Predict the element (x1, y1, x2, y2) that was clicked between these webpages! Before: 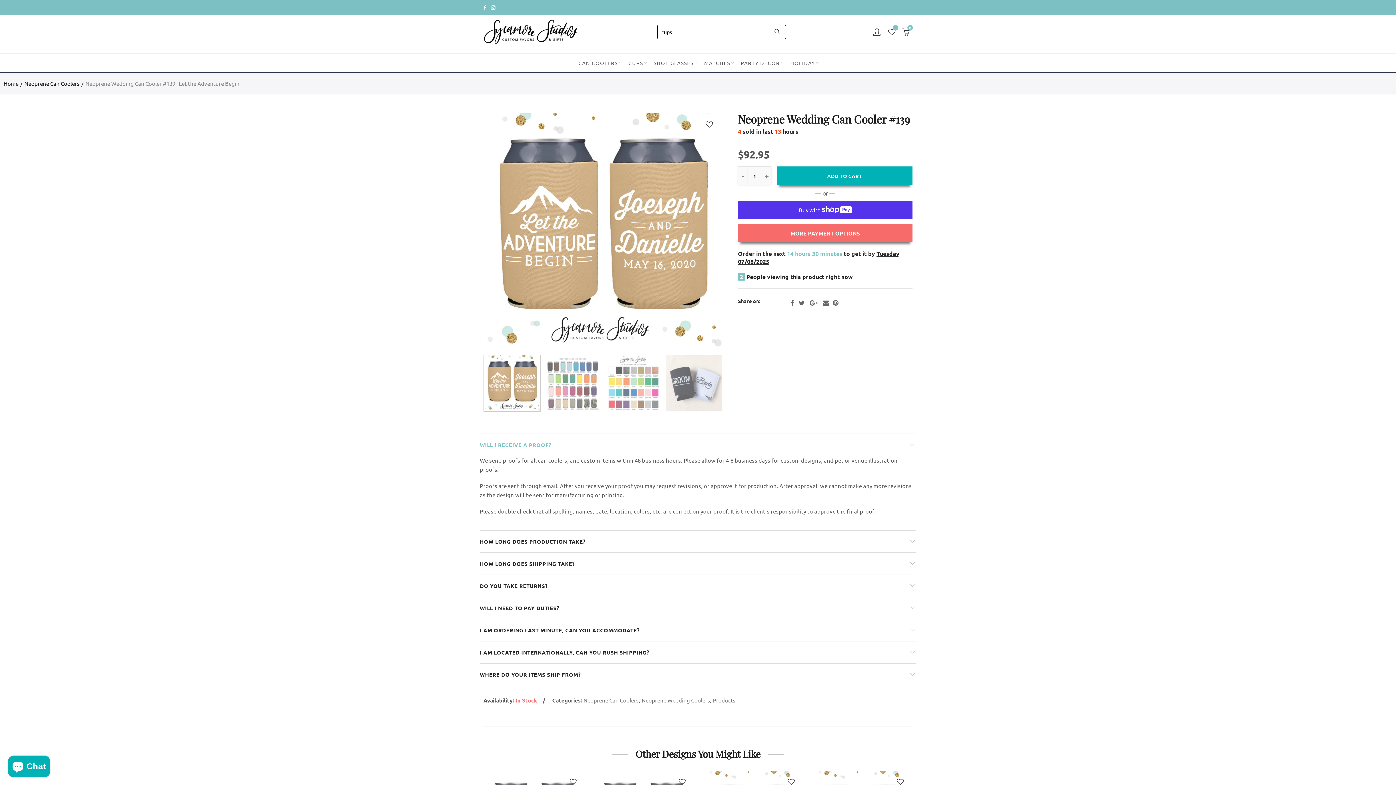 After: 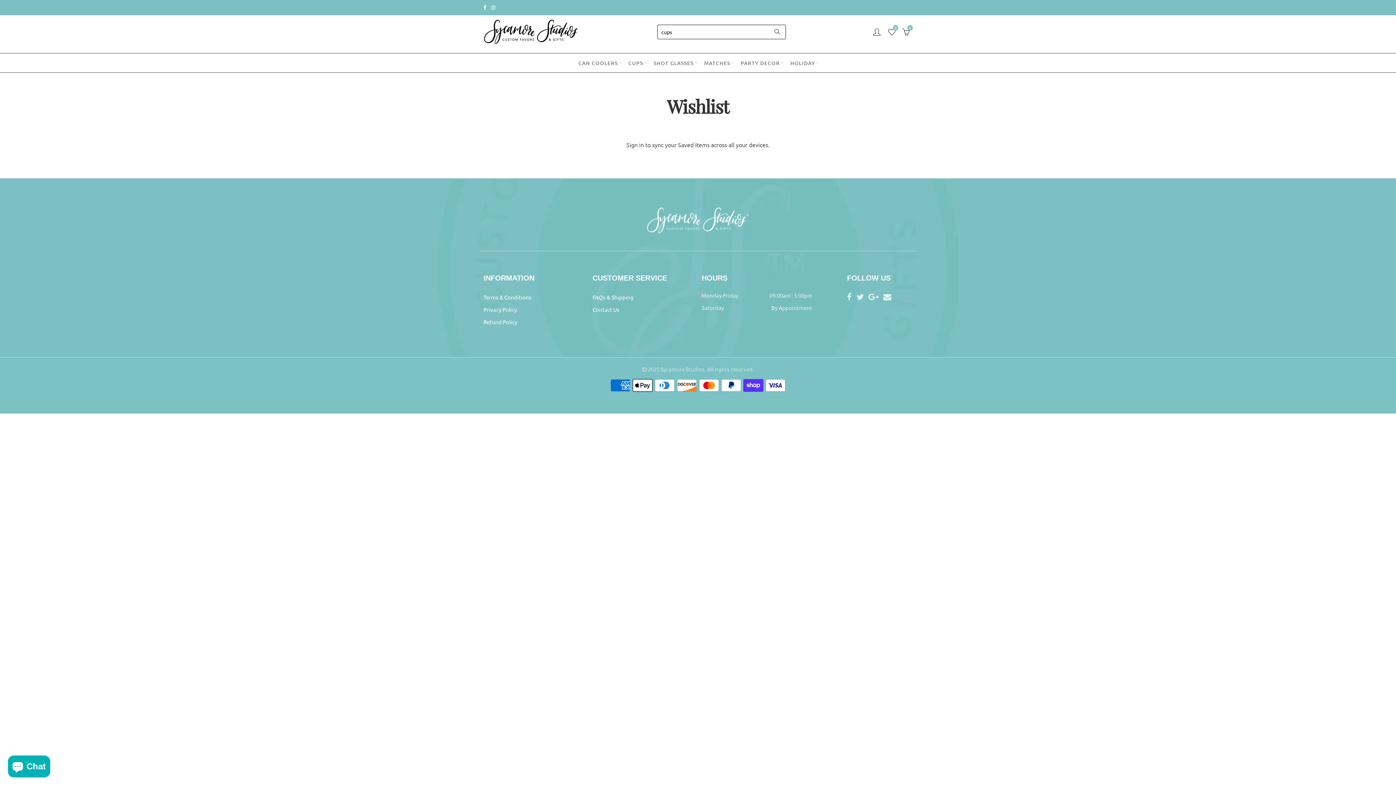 Action: label: 0 bbox: (886, 26, 897, 37)